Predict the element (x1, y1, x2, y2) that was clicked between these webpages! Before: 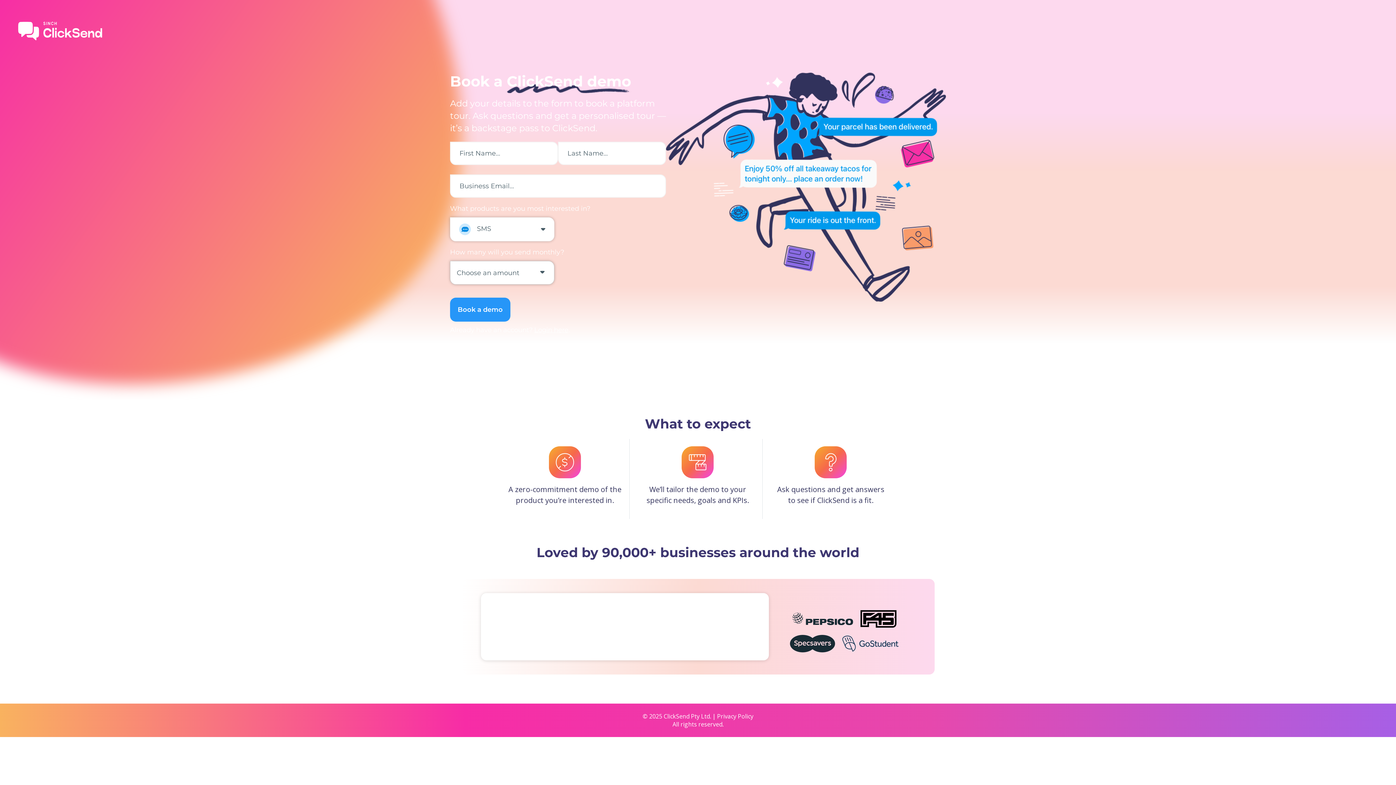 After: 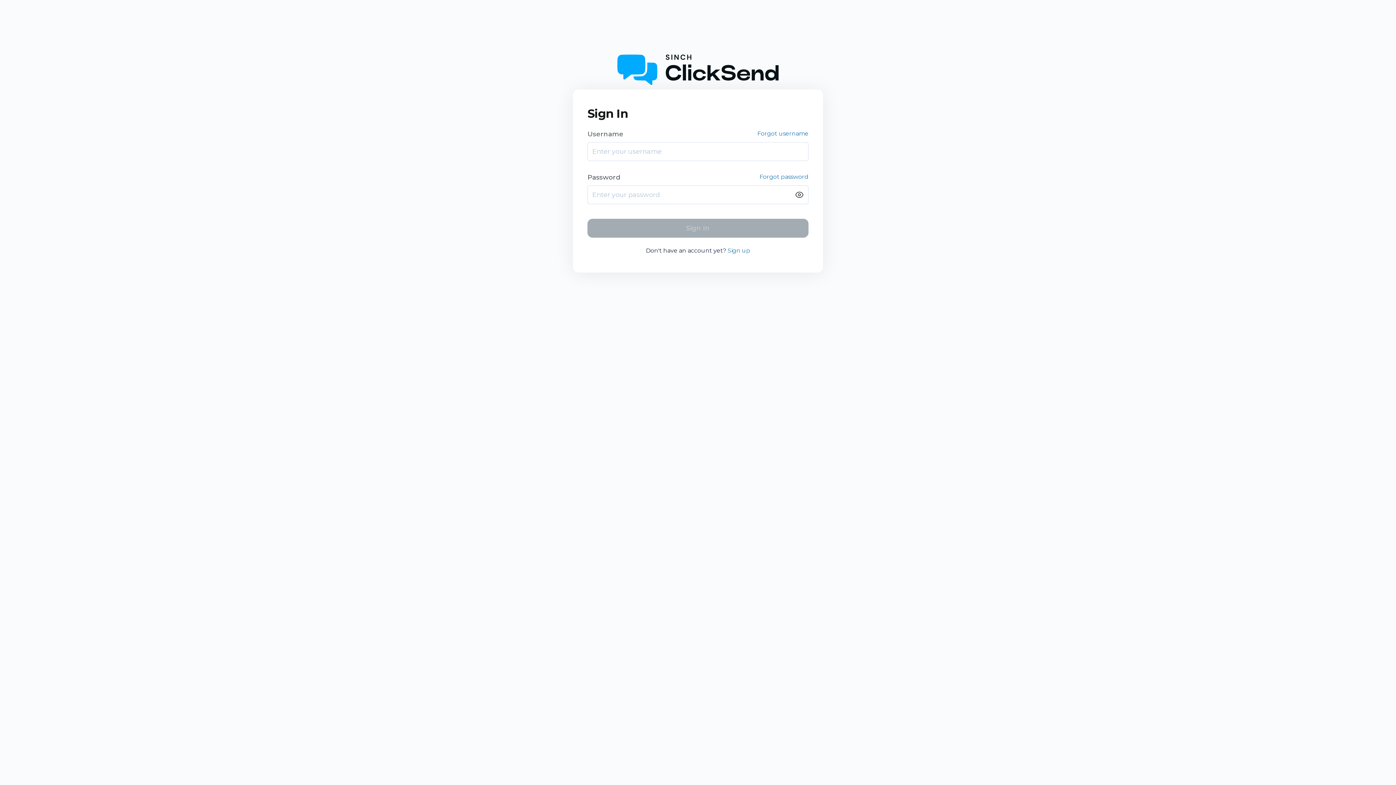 Action: label: Login here. bbox: (534, 326, 569, 334)